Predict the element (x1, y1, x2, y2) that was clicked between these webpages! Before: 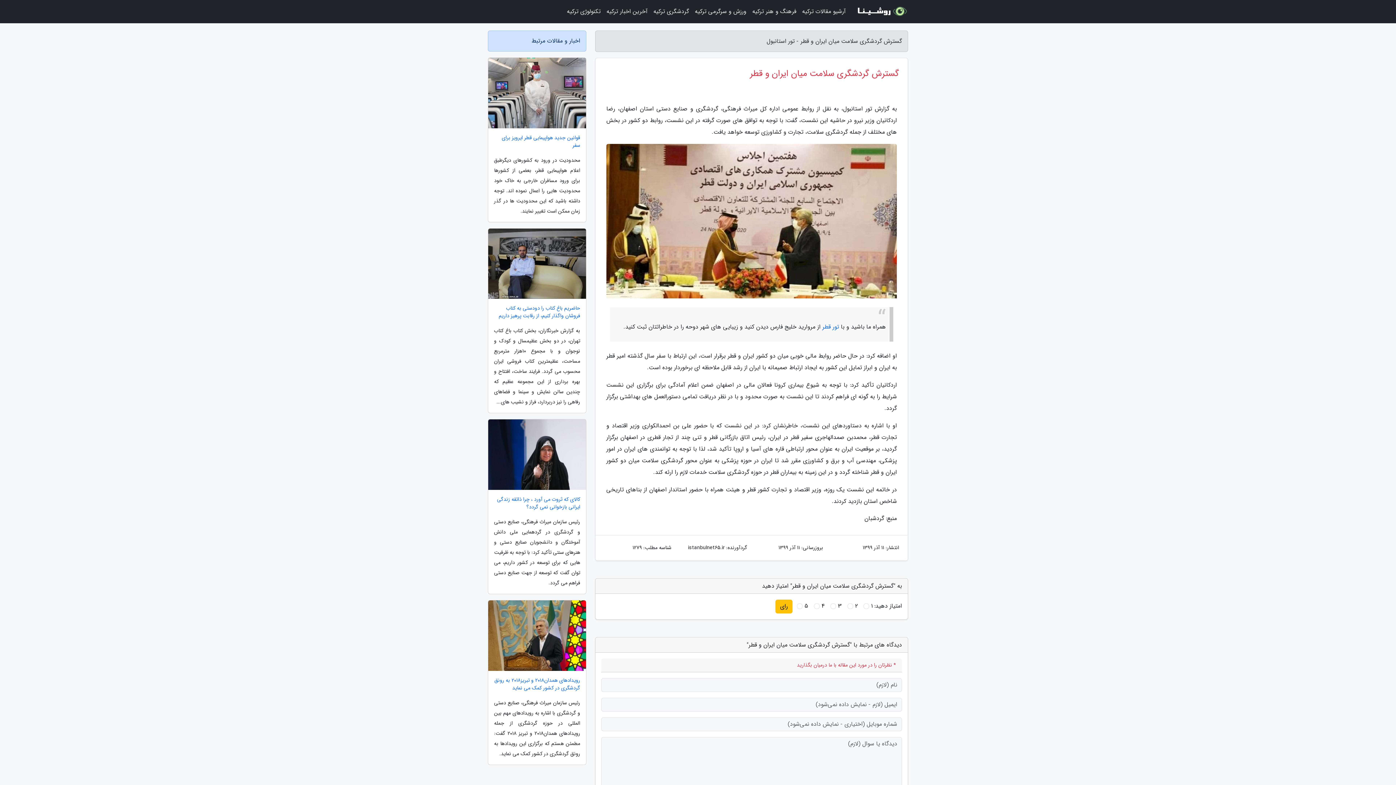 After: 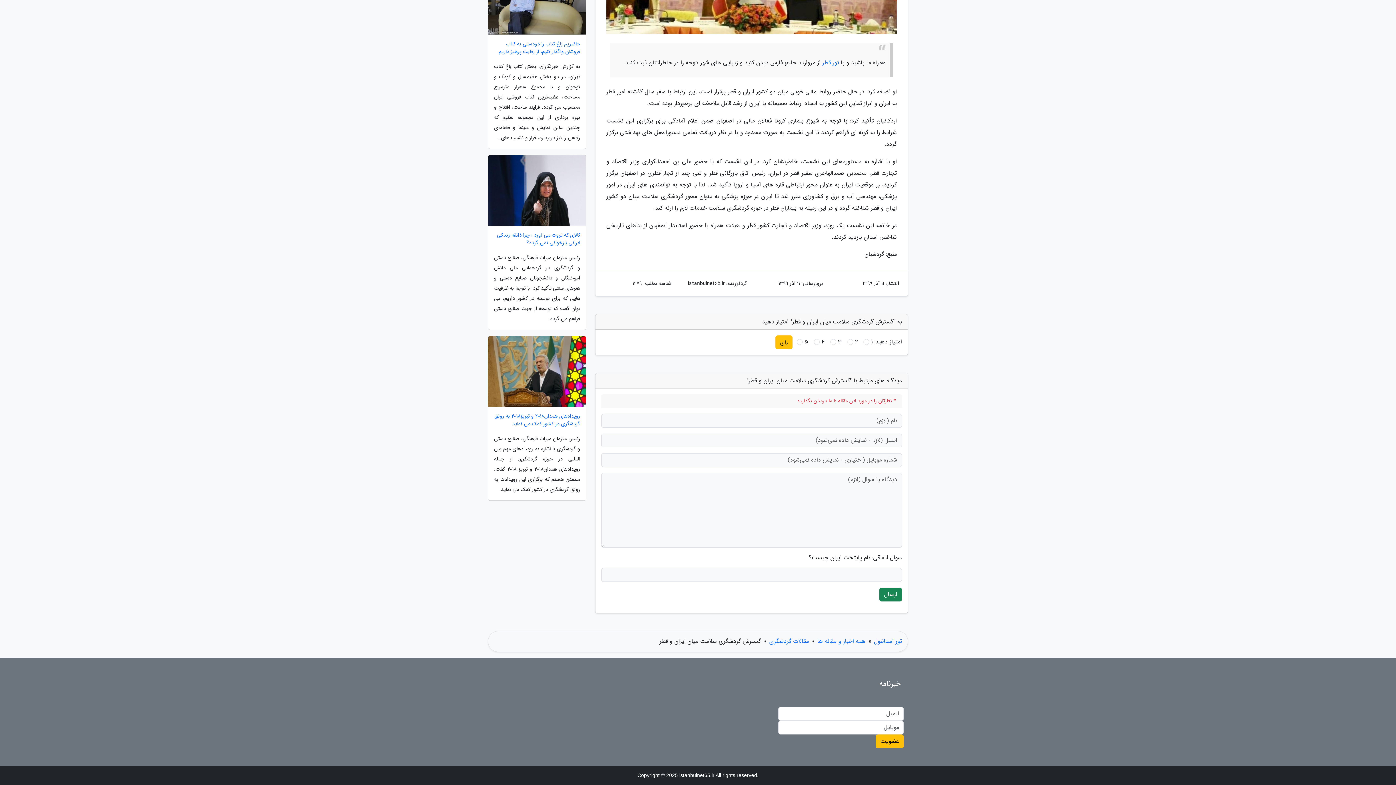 Action: label: رای bbox: (775, 599, 792, 613)